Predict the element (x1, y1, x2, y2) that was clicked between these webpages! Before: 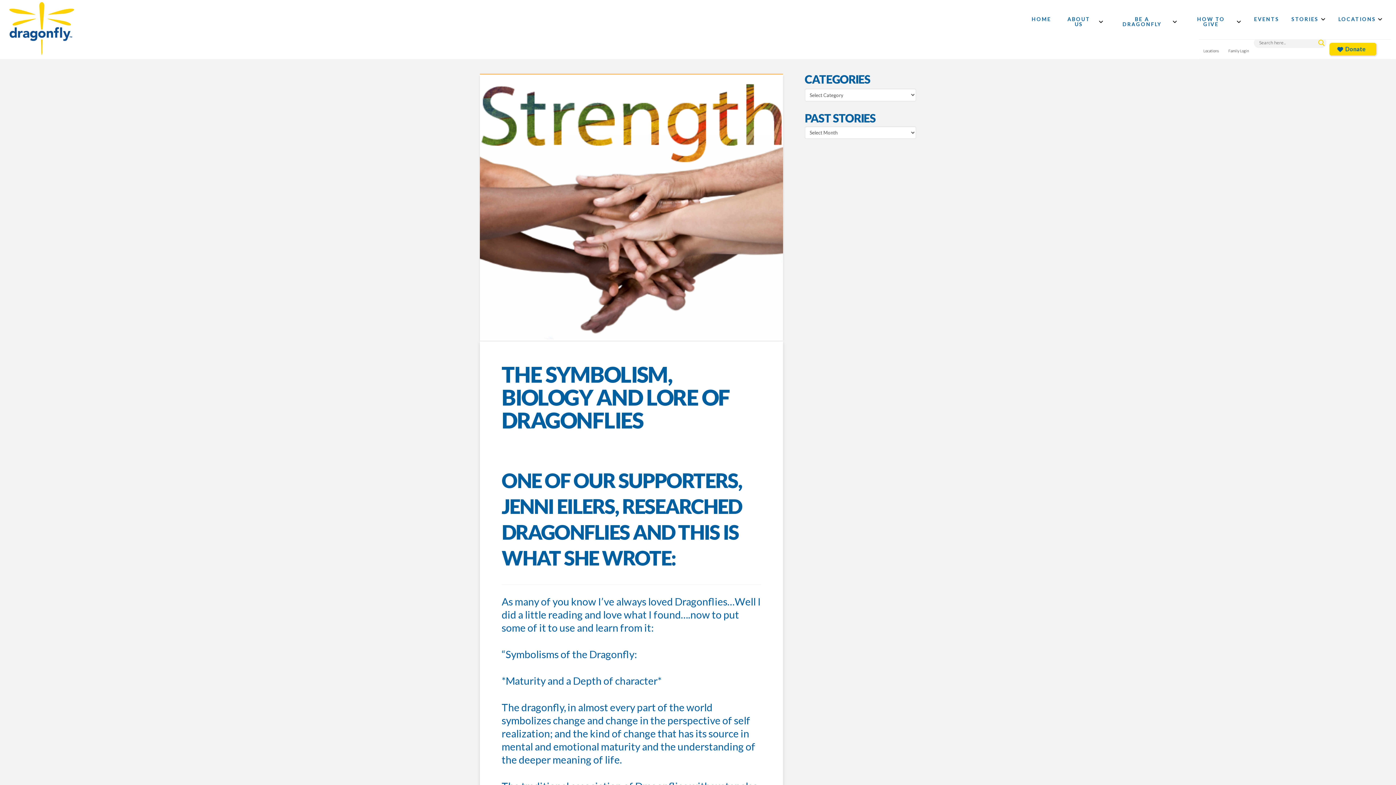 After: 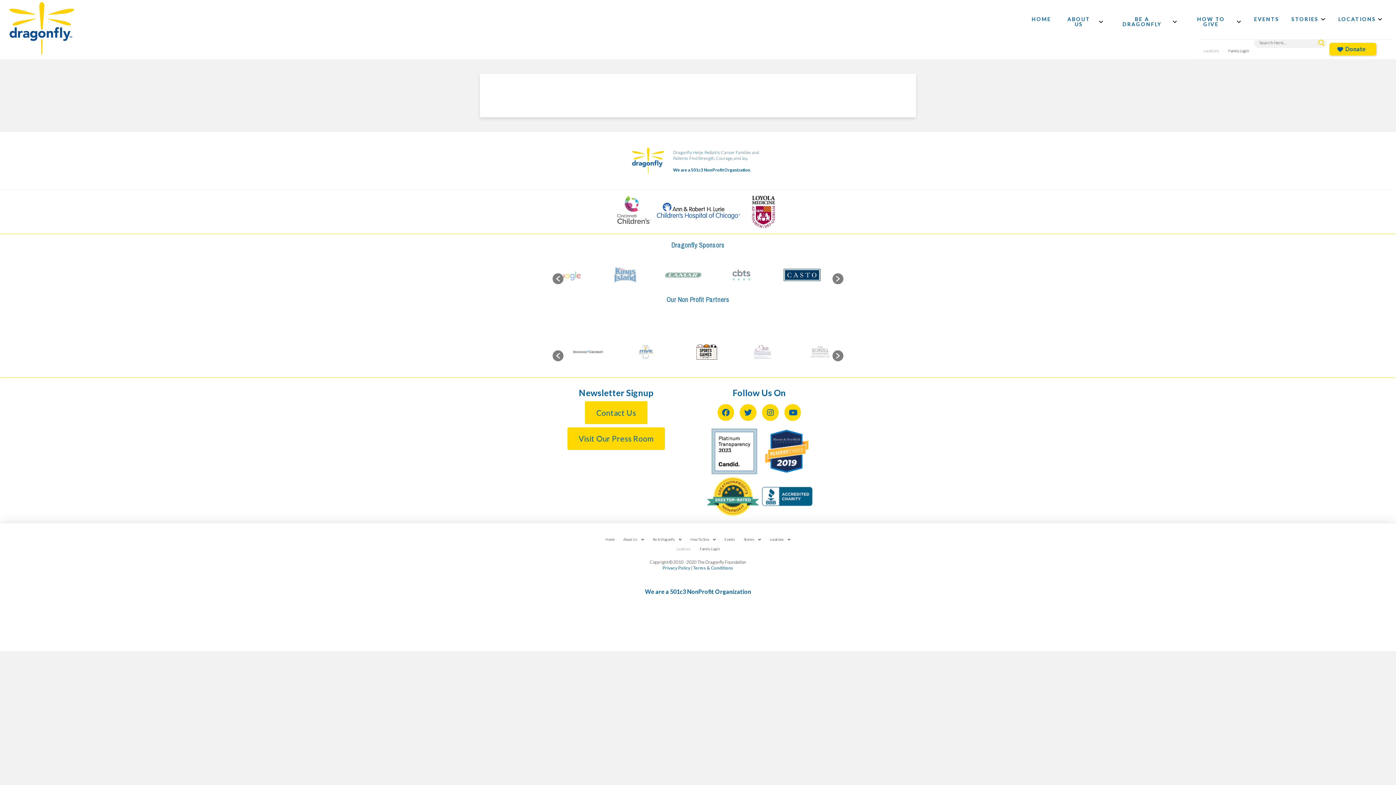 Action: label: Locations bbox: (1199, 44, 1224, 57)